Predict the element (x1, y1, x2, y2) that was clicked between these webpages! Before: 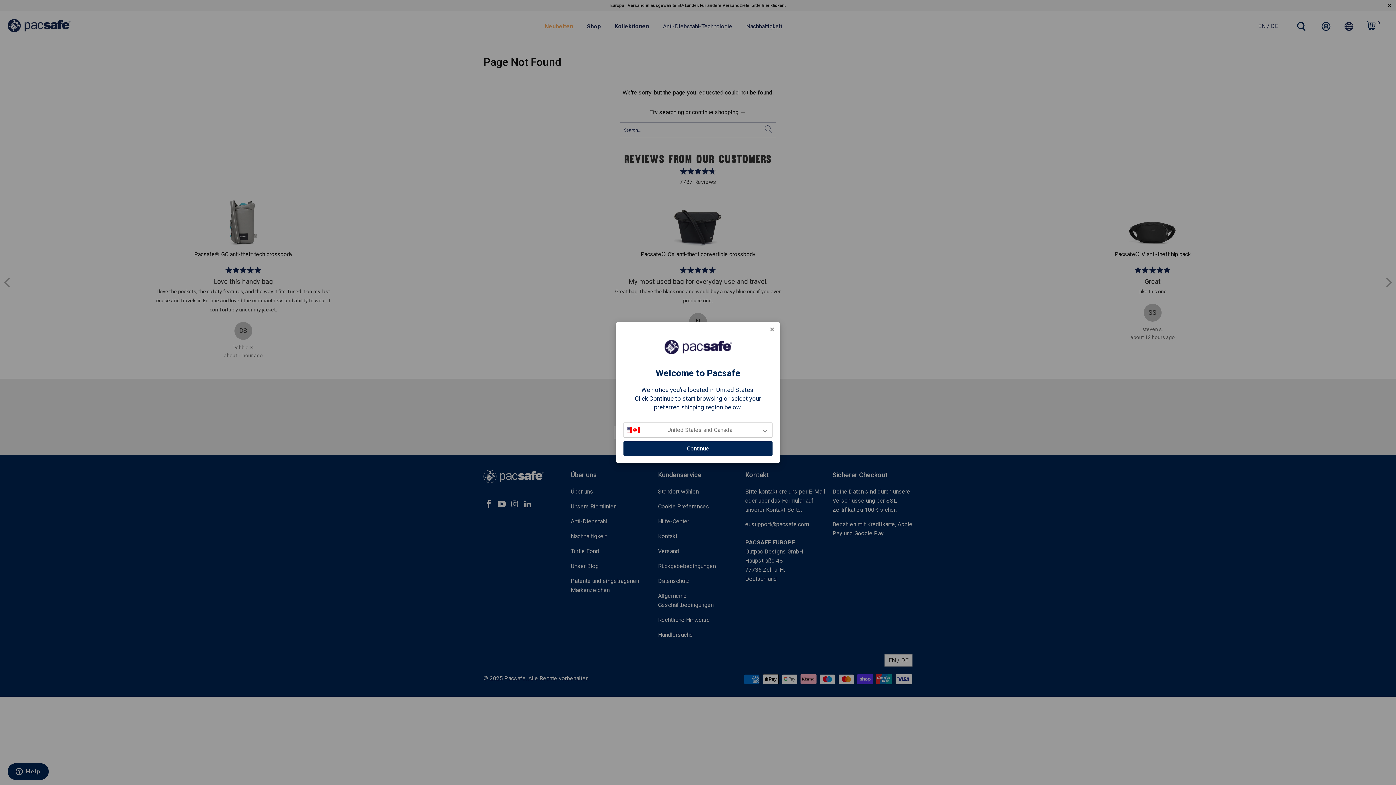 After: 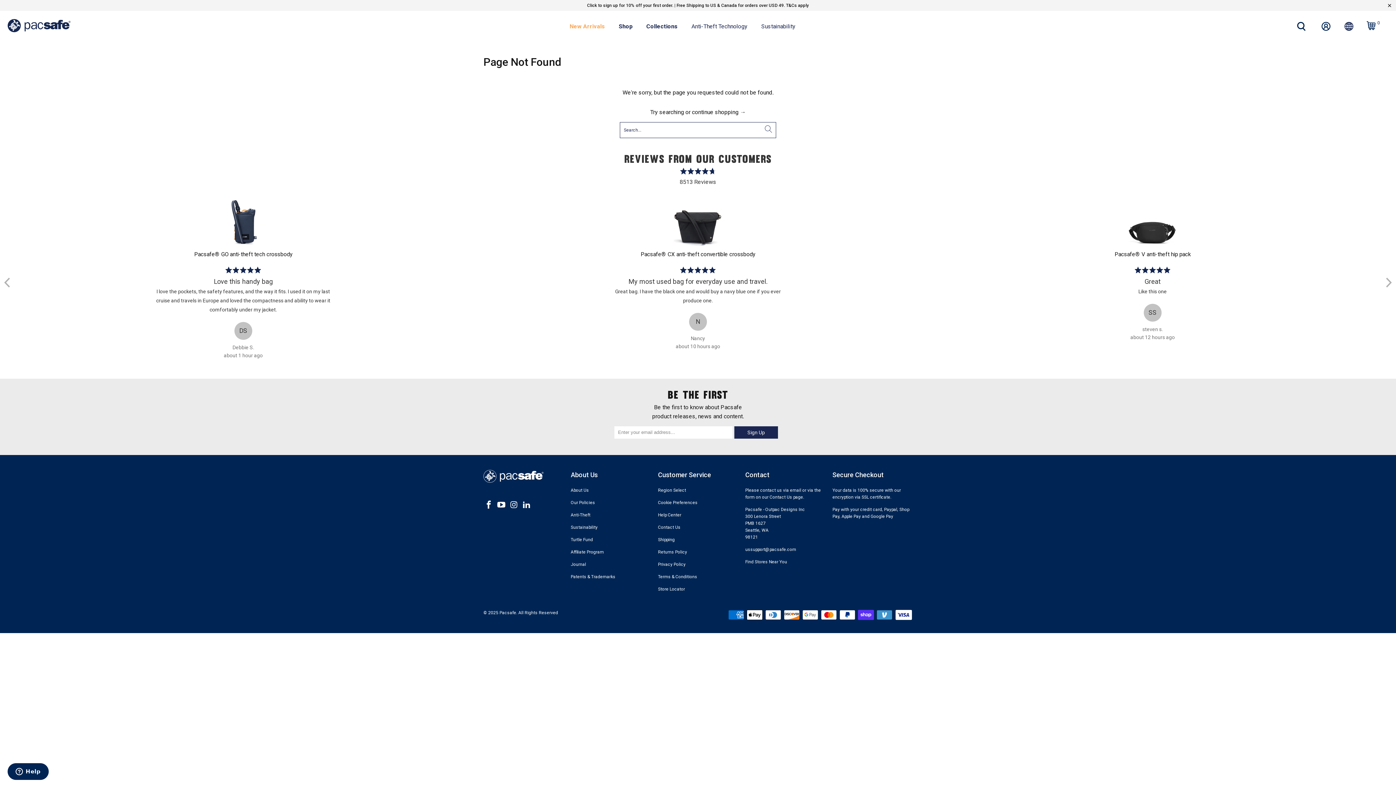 Action: bbox: (623, 441, 772, 456) label: Continue